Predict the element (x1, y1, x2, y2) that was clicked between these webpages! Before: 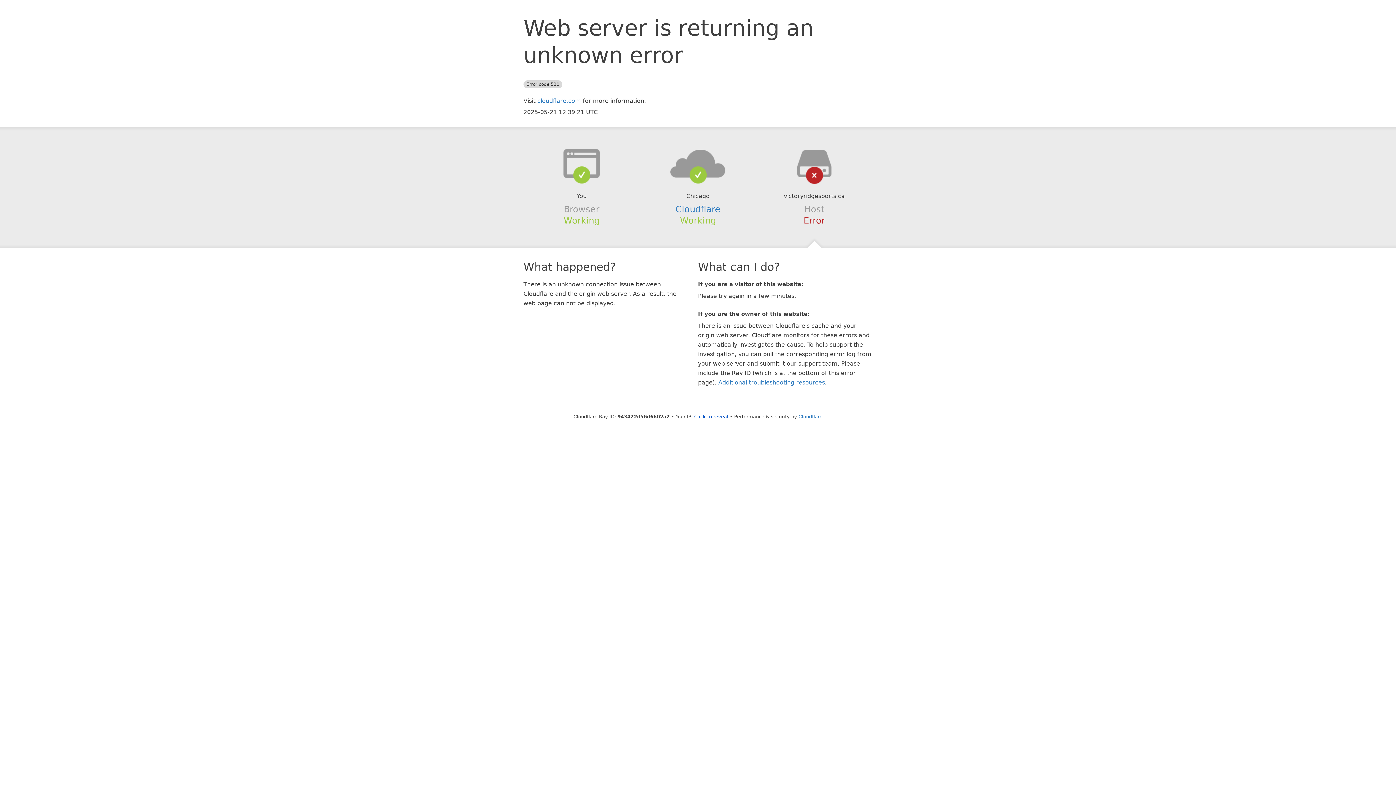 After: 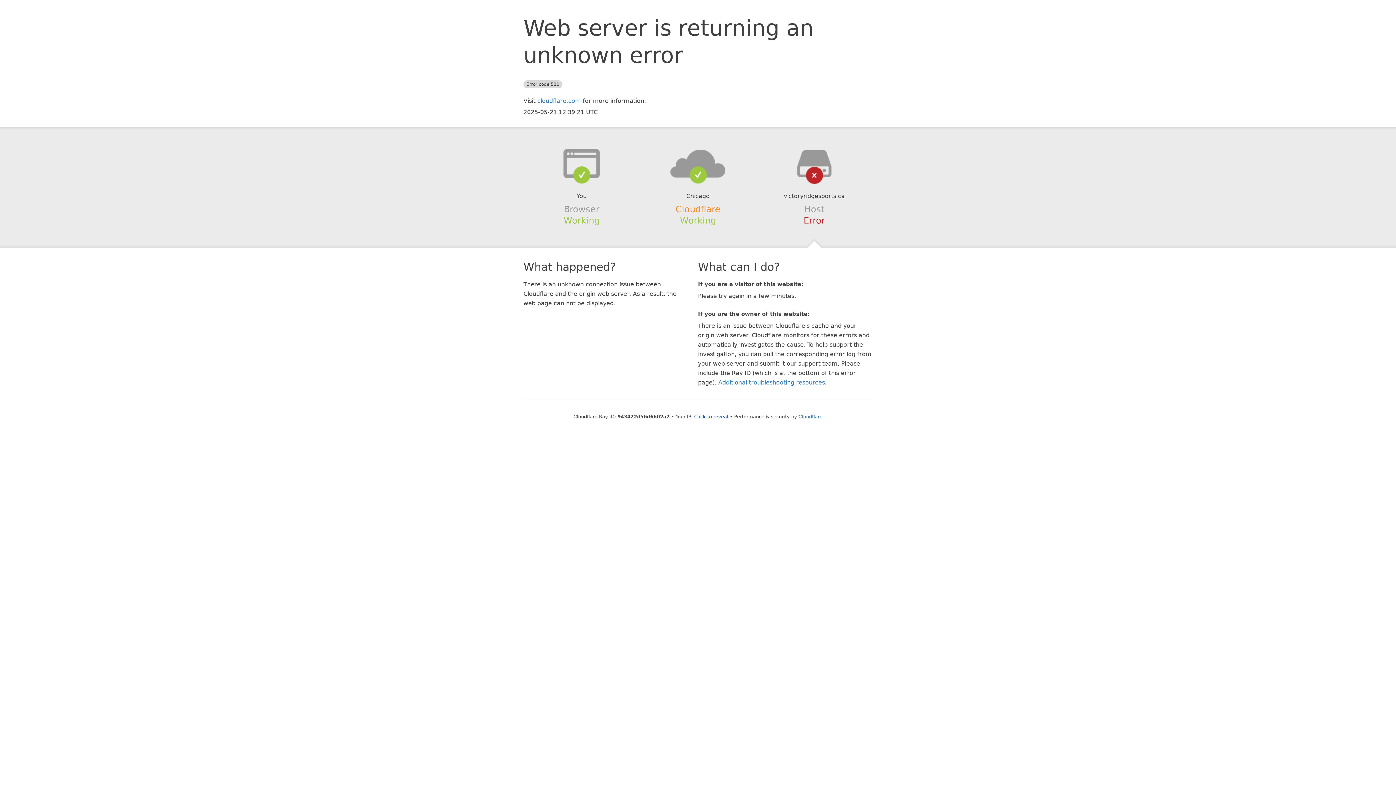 Action: bbox: (675, 204, 720, 214) label: Cloudflare